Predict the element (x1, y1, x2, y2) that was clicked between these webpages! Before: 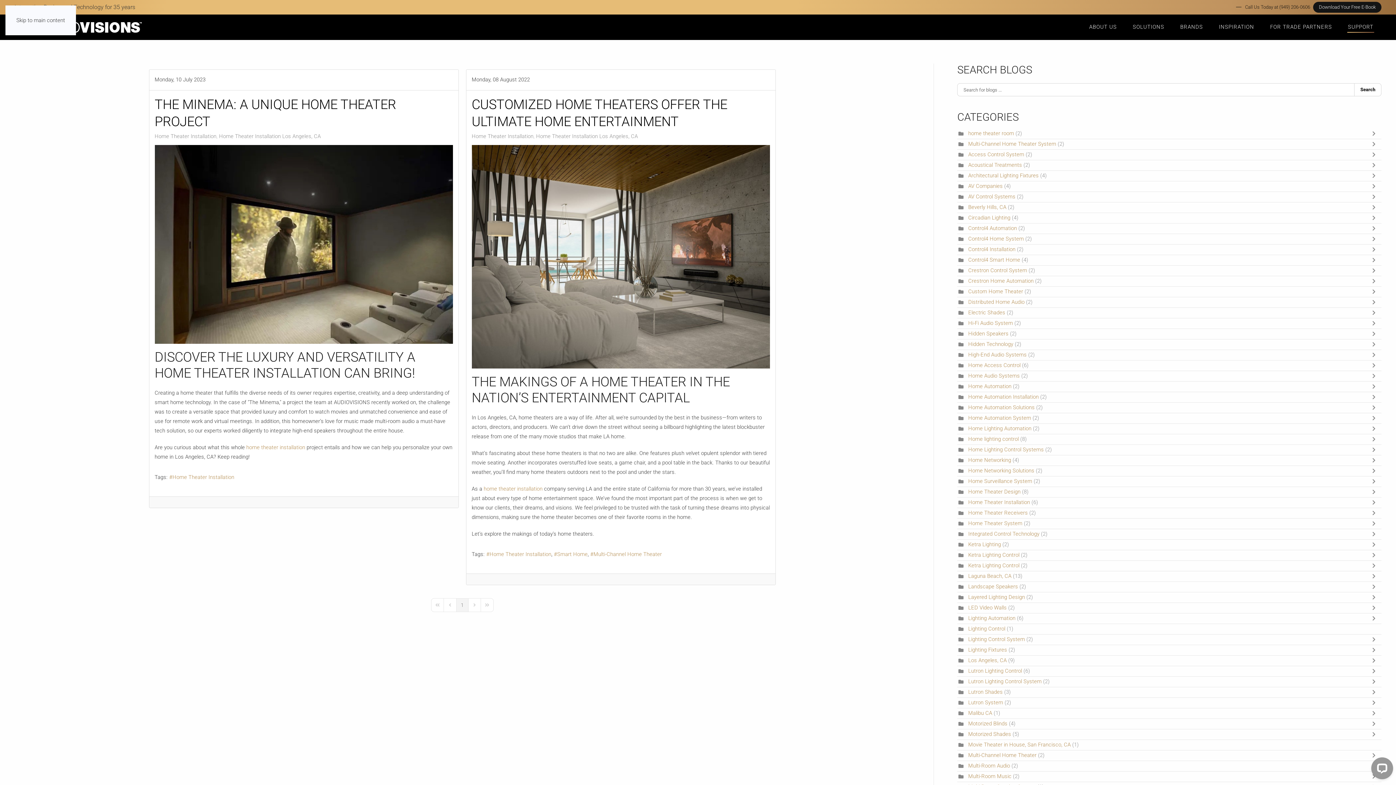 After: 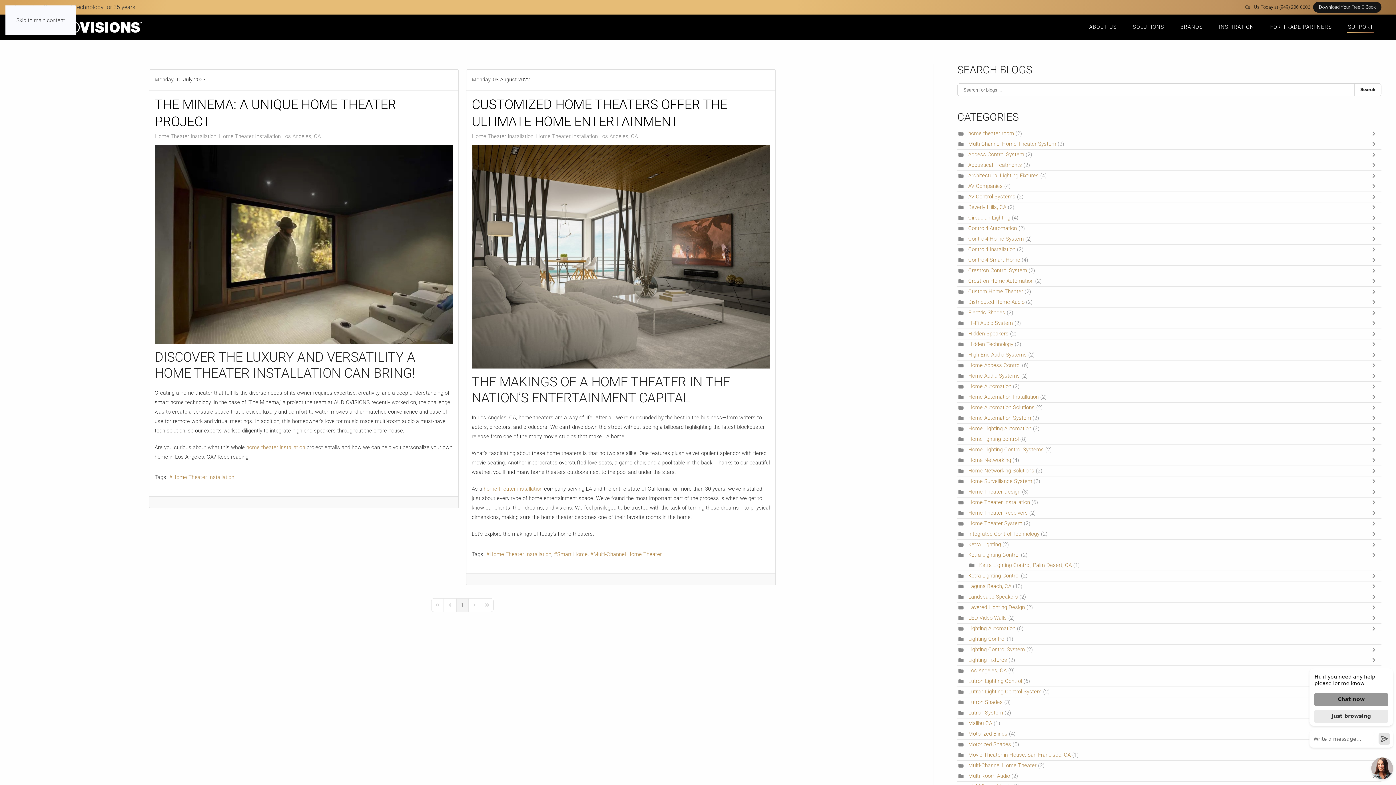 Action: bbox: (1370, 552, 1381, 558) label: Toggle